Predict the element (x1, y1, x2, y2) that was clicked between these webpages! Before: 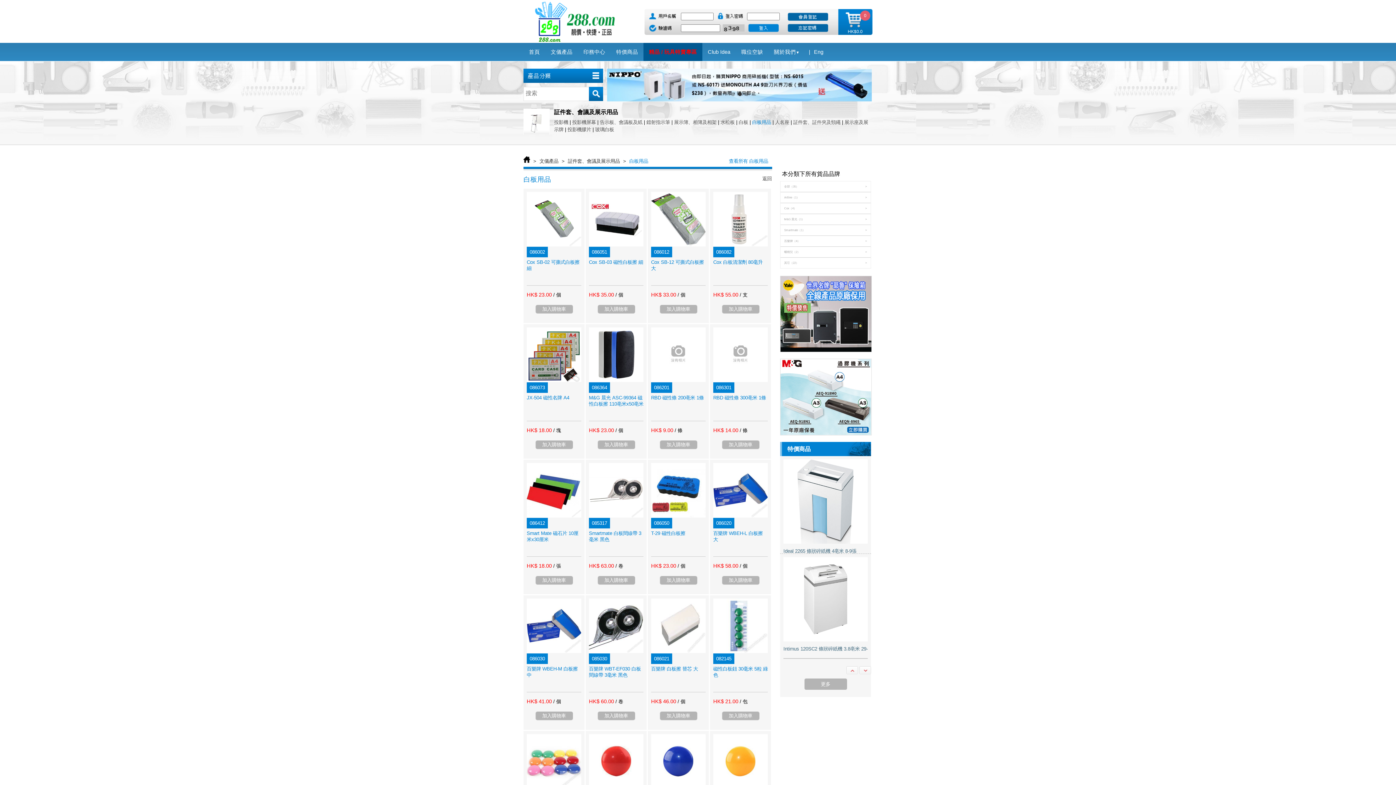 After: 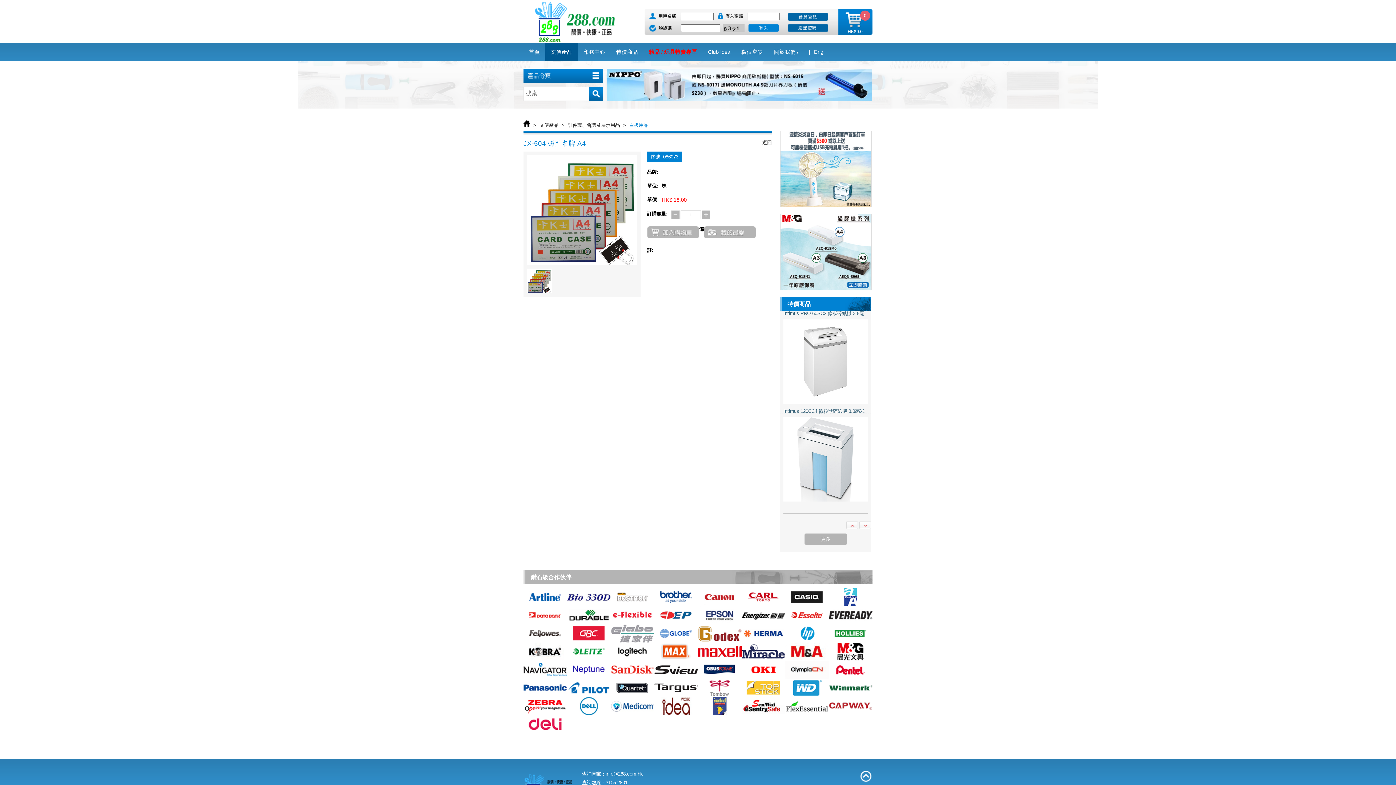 Action: bbox: (526, 395, 569, 400) label: JX-504 磁性名牌 A4